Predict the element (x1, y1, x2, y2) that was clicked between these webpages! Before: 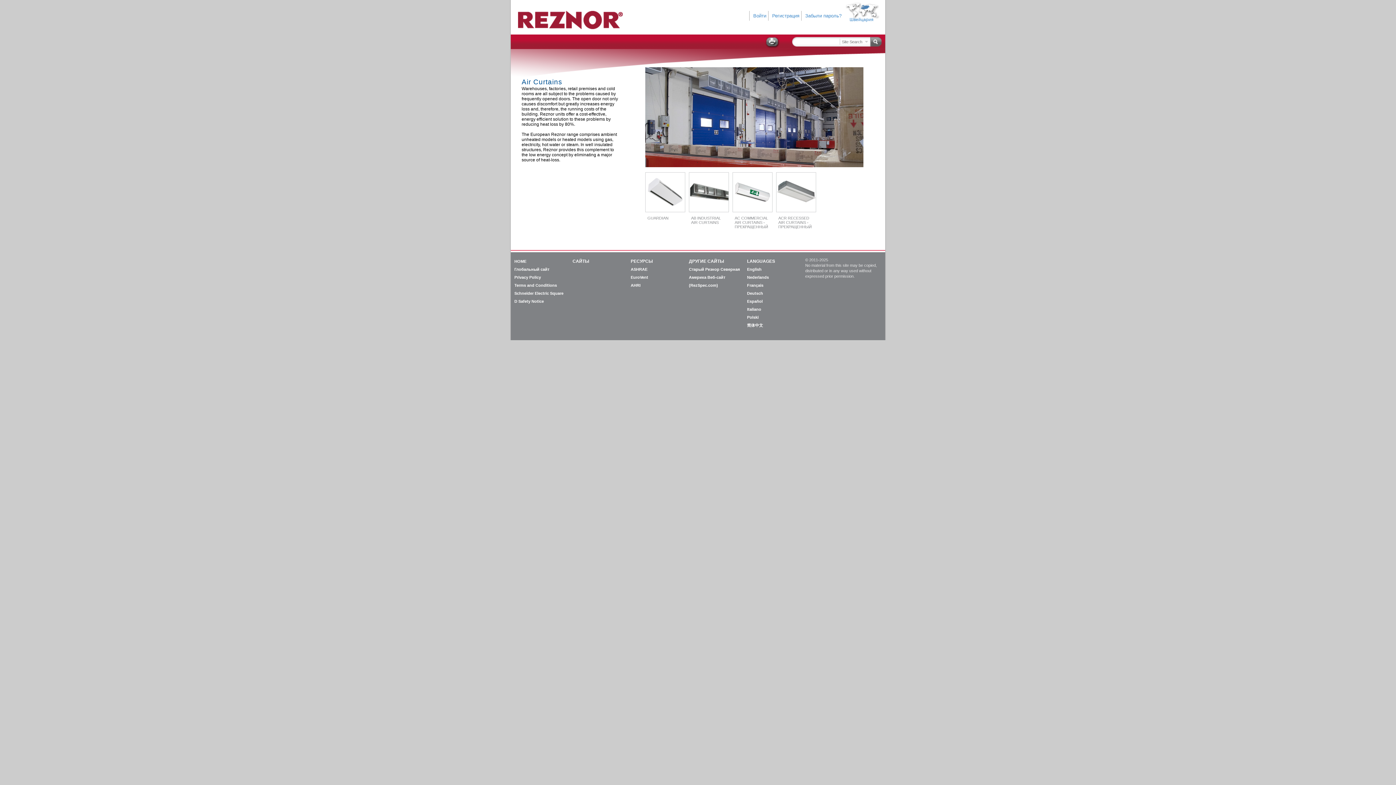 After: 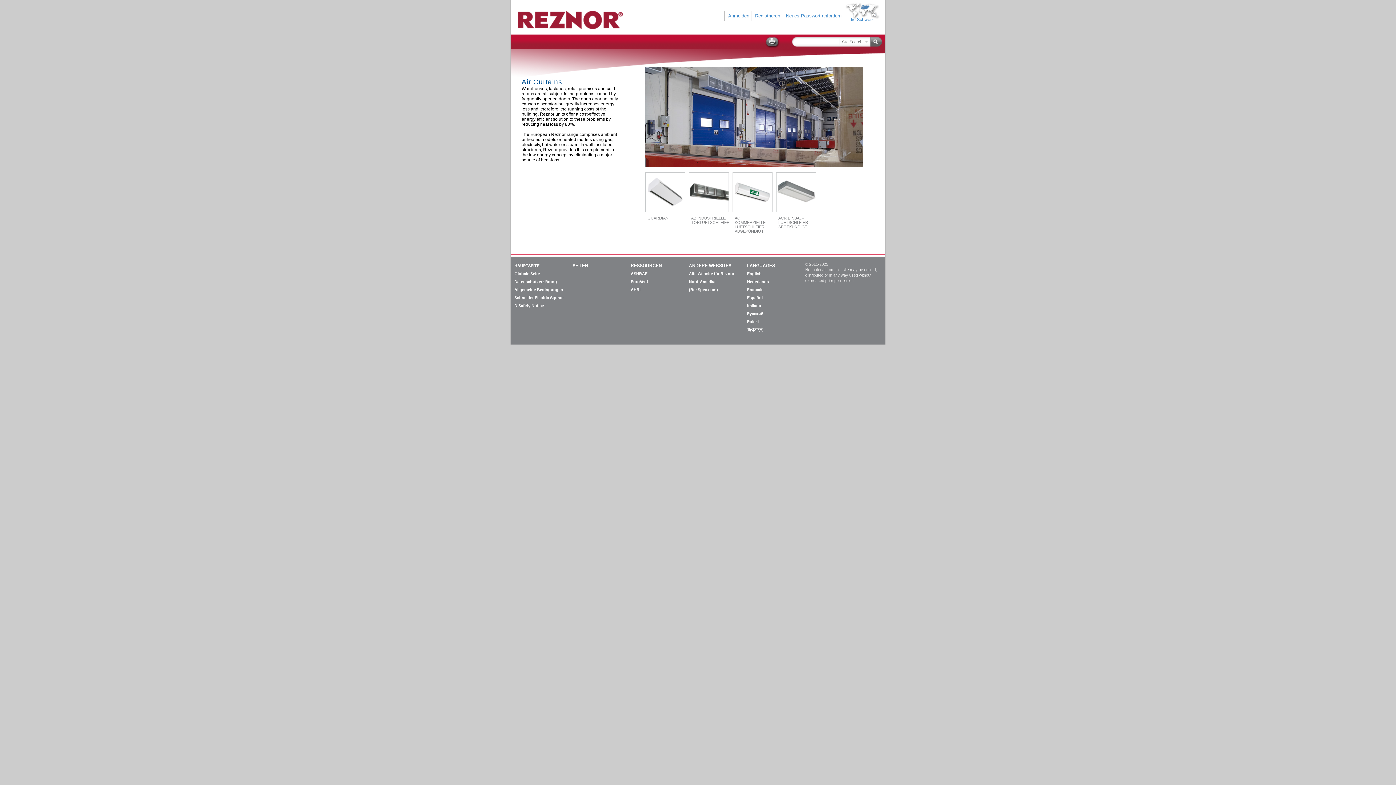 Action: label: Deutsch bbox: (747, 291, 763, 295)